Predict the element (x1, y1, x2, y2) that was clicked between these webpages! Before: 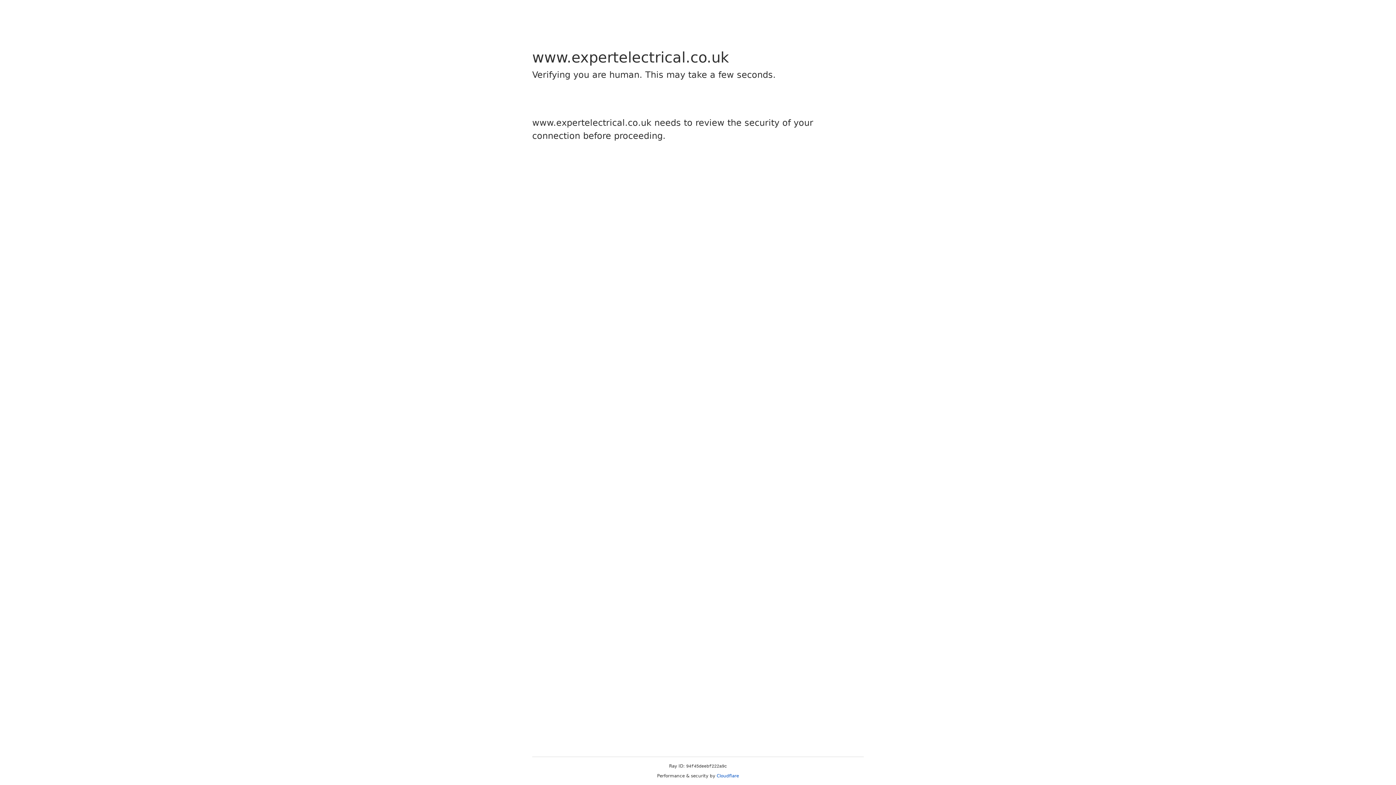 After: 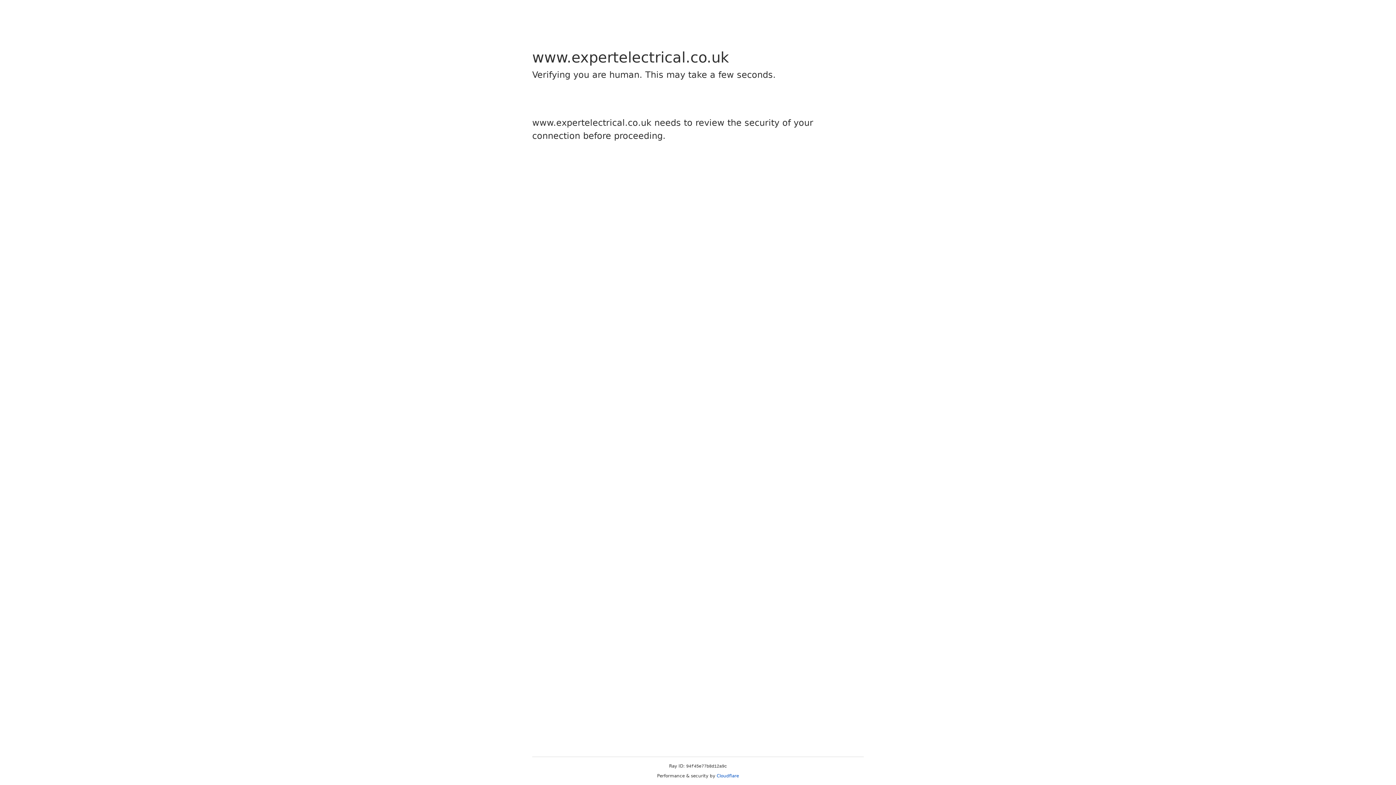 Action: label: Cloudflare bbox: (716, 773, 739, 778)